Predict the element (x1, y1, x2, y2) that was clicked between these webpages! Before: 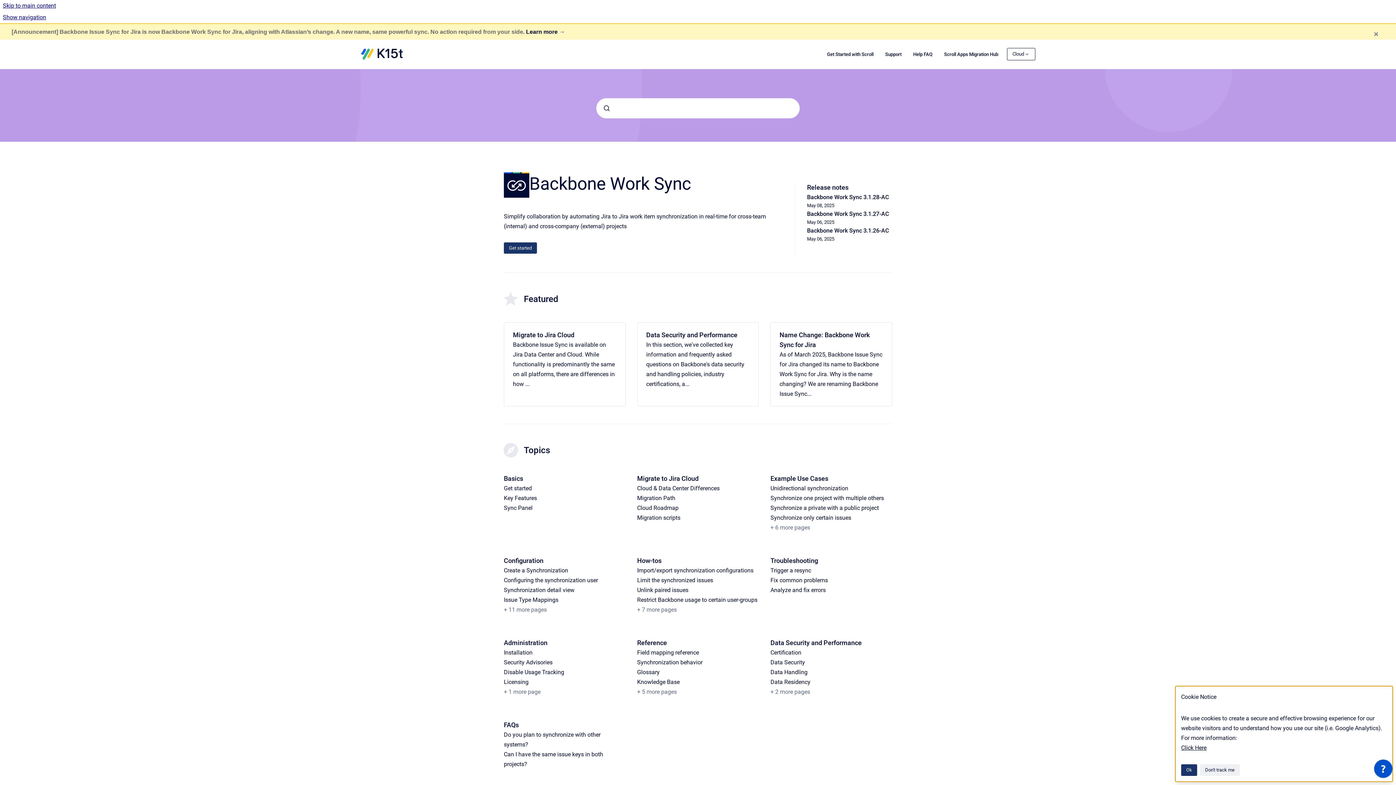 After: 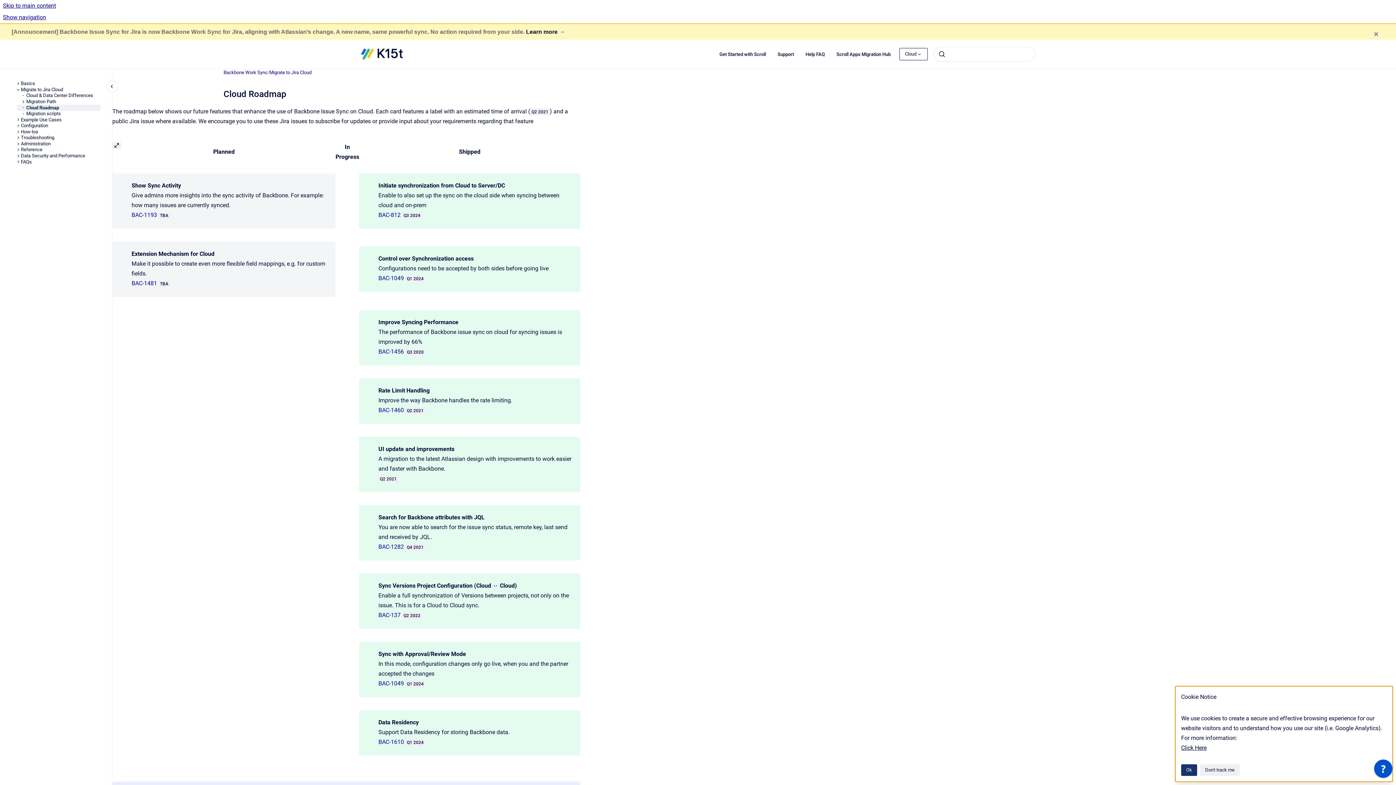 Action: bbox: (637, 488, 678, 495) label: Cloud Roadmap